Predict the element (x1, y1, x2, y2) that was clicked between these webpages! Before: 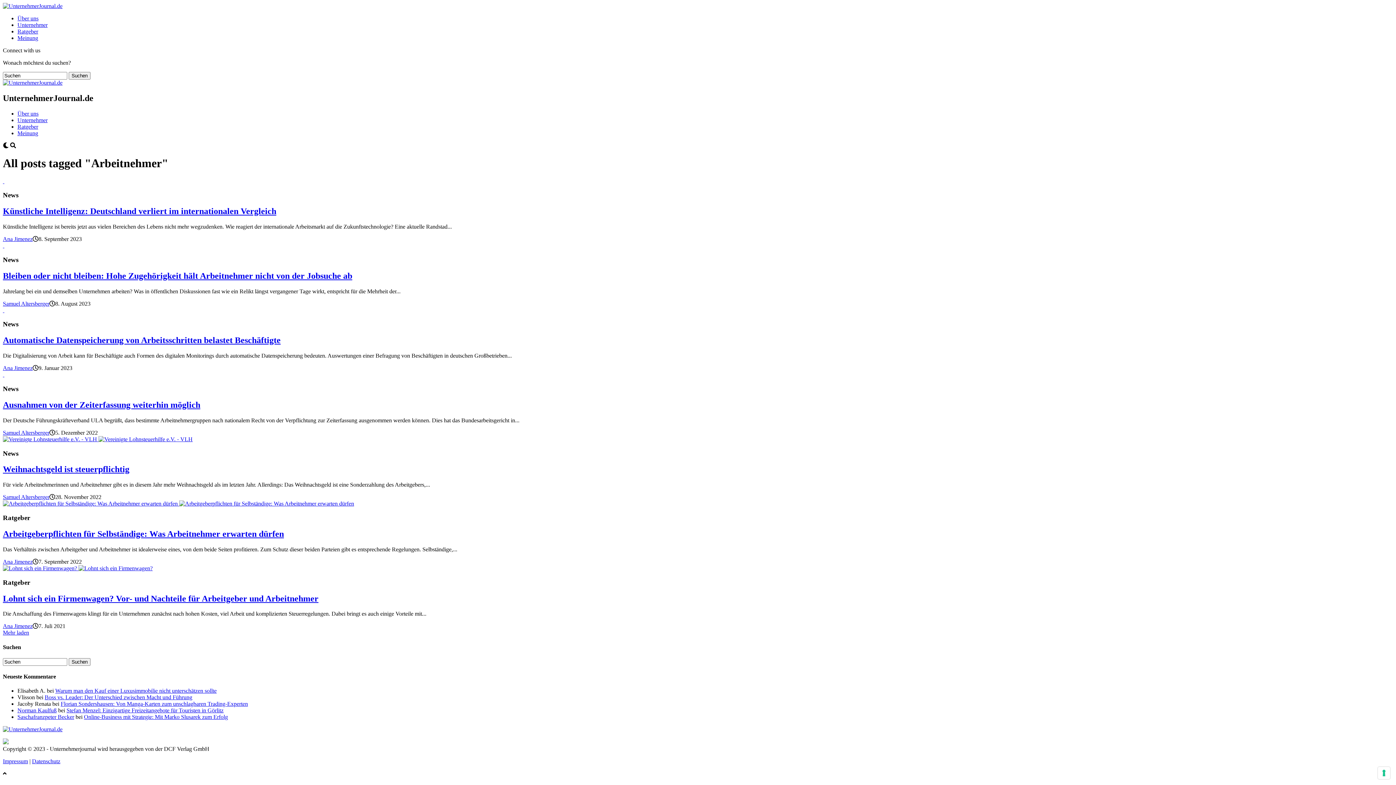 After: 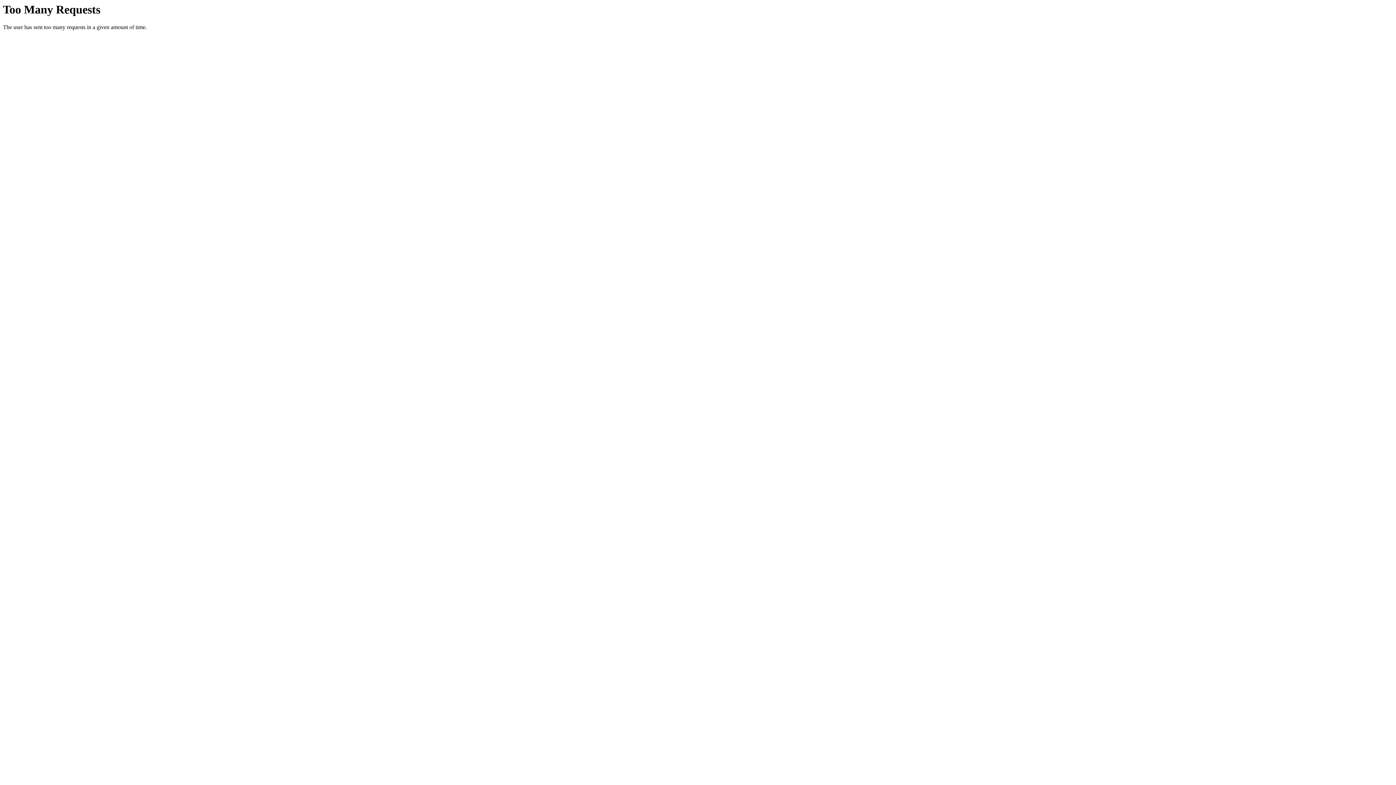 Action: bbox: (2, 436, 192, 442) label:  